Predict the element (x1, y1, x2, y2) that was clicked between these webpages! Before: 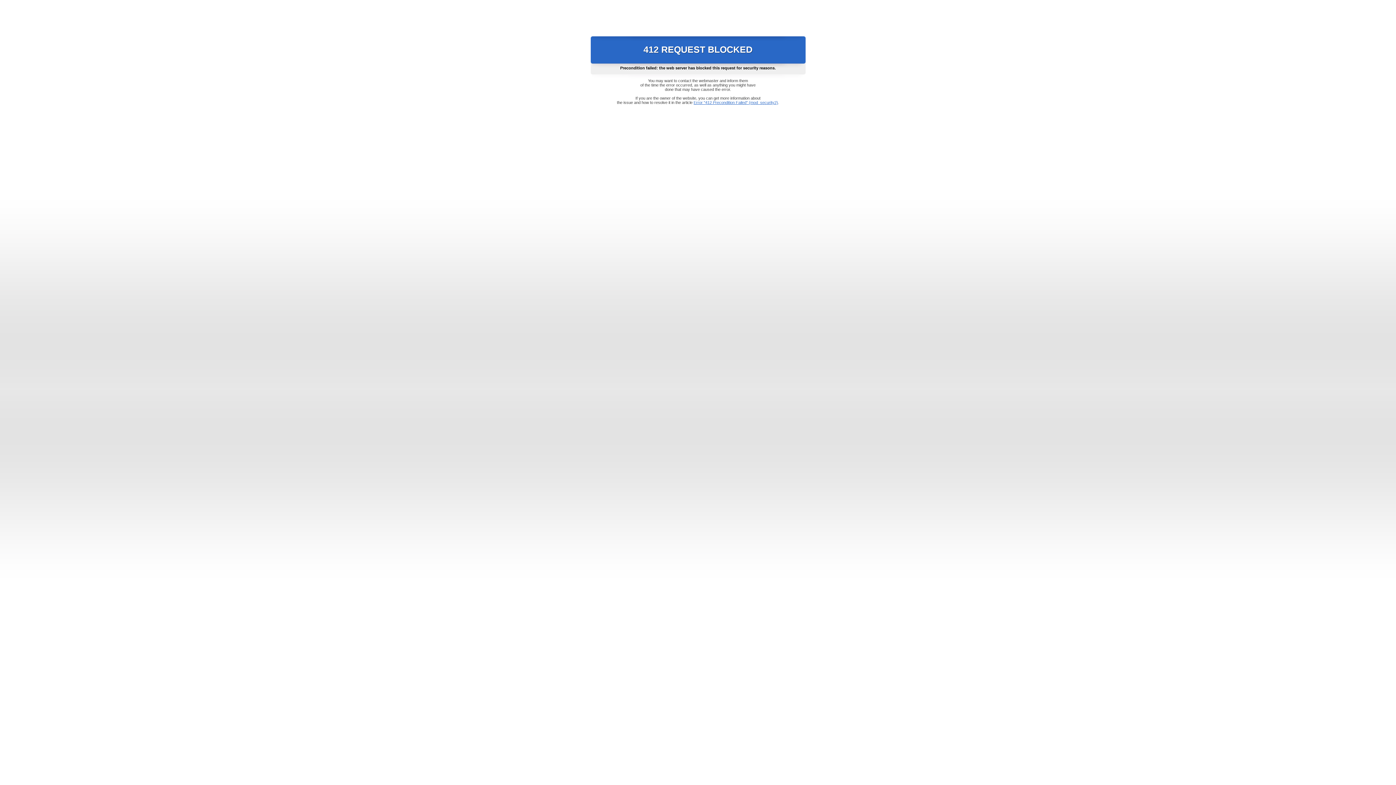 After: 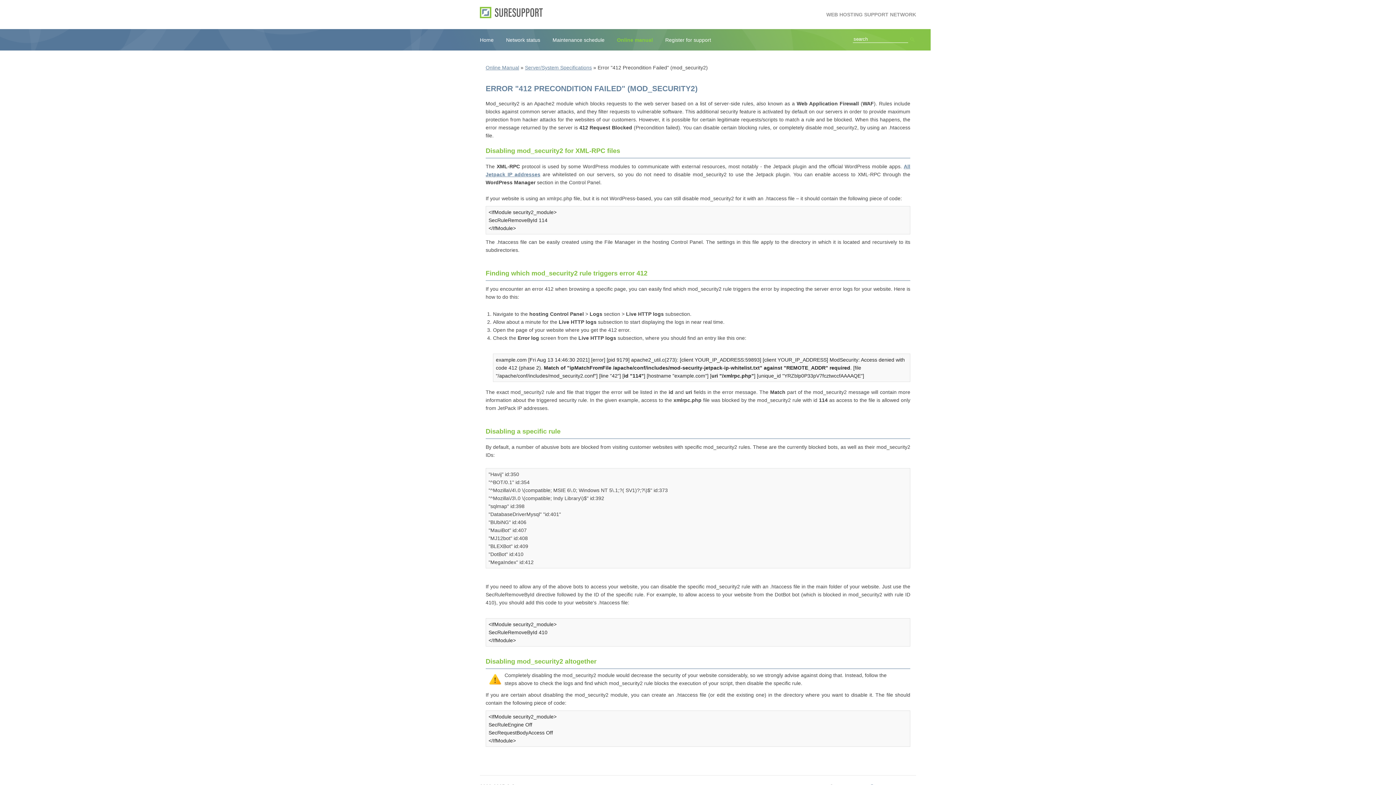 Action: label: Error "412 Precondition Failed" (mod_security2) bbox: (693, 100, 778, 104)